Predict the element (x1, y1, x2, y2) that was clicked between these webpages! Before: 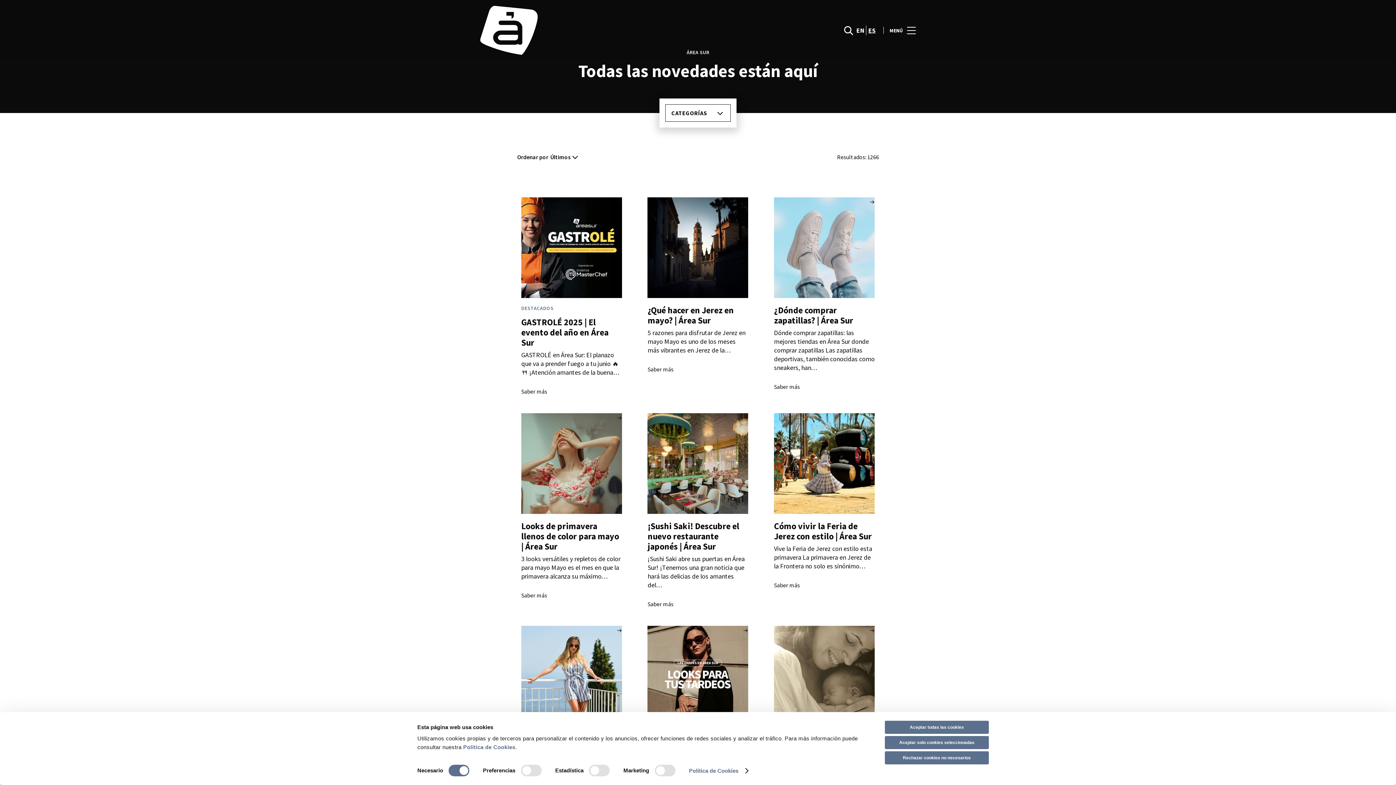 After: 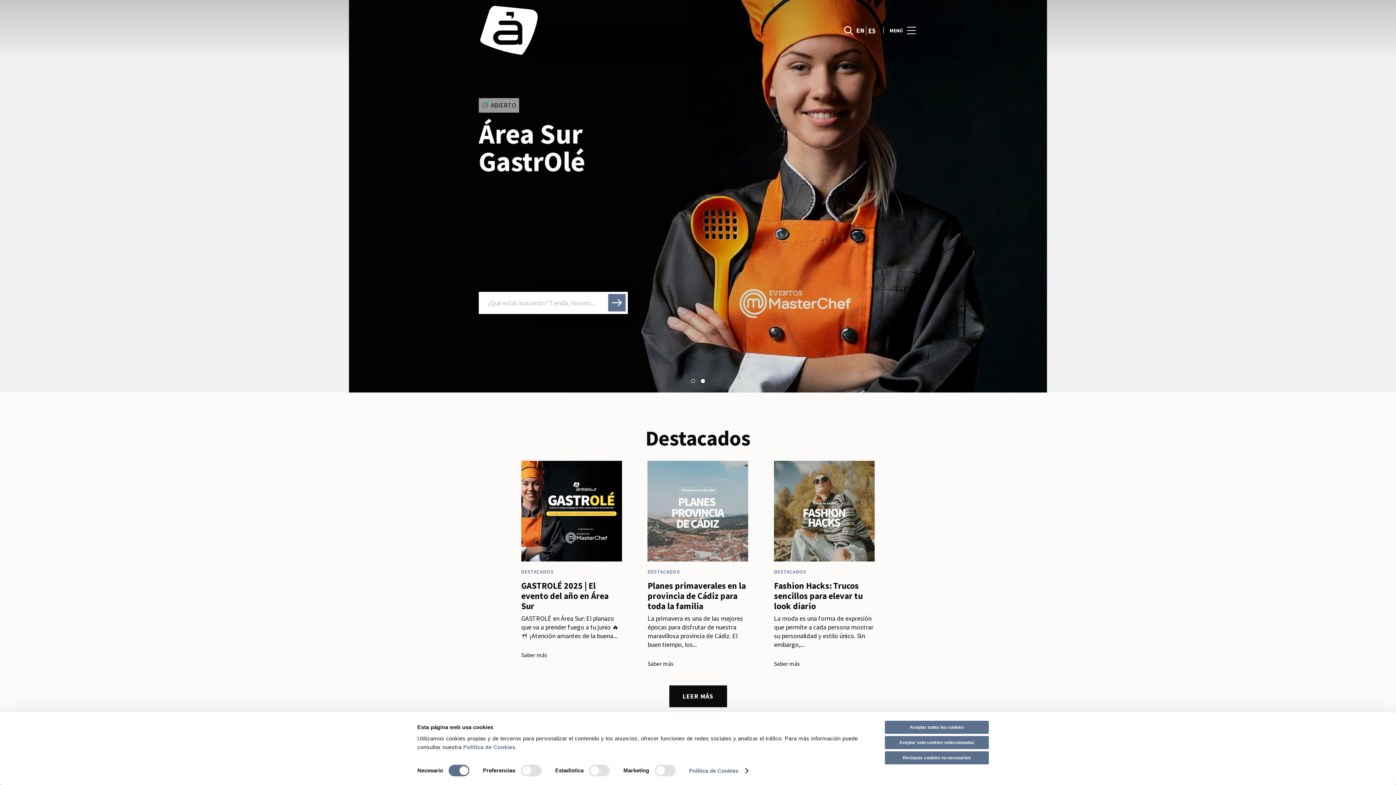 Action: label: logo bbox: (480, 5, 698, 54)